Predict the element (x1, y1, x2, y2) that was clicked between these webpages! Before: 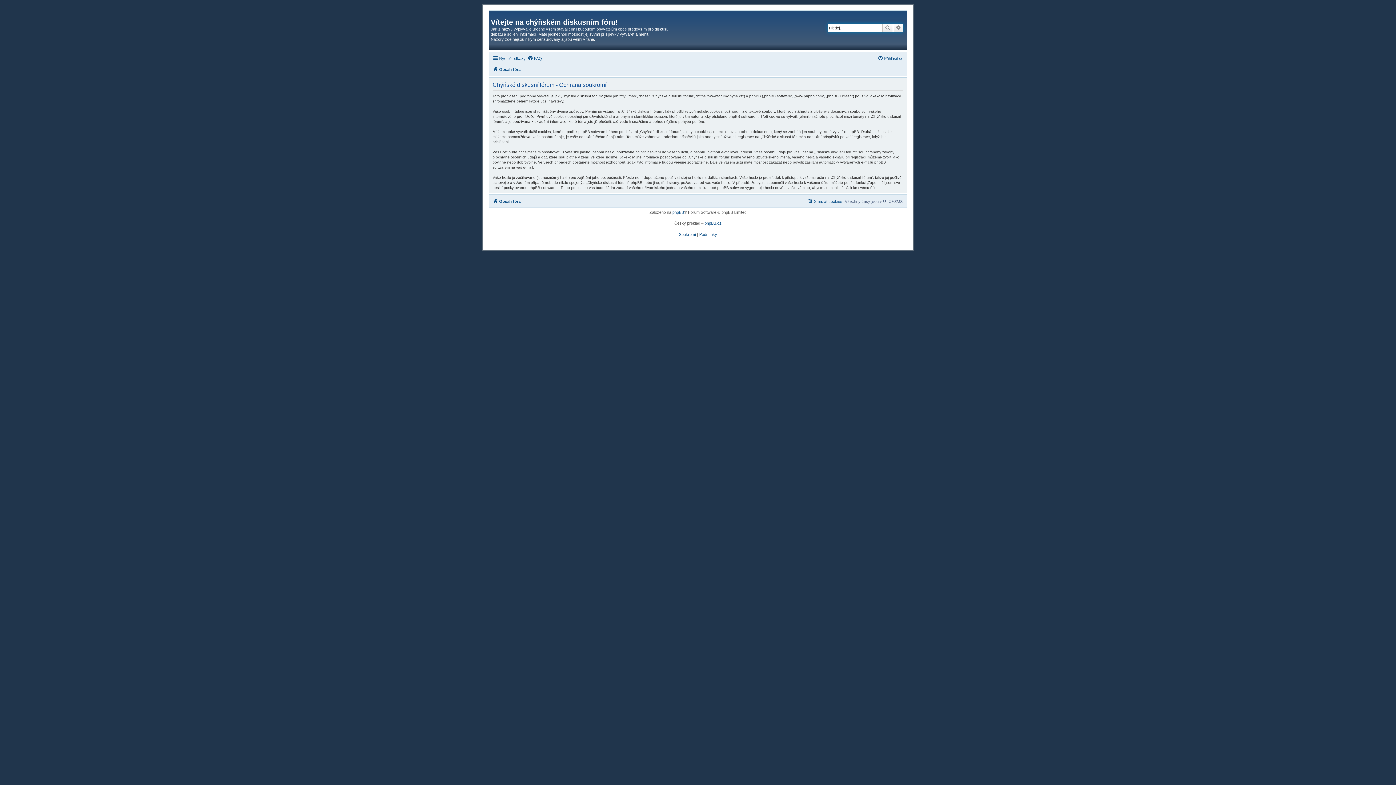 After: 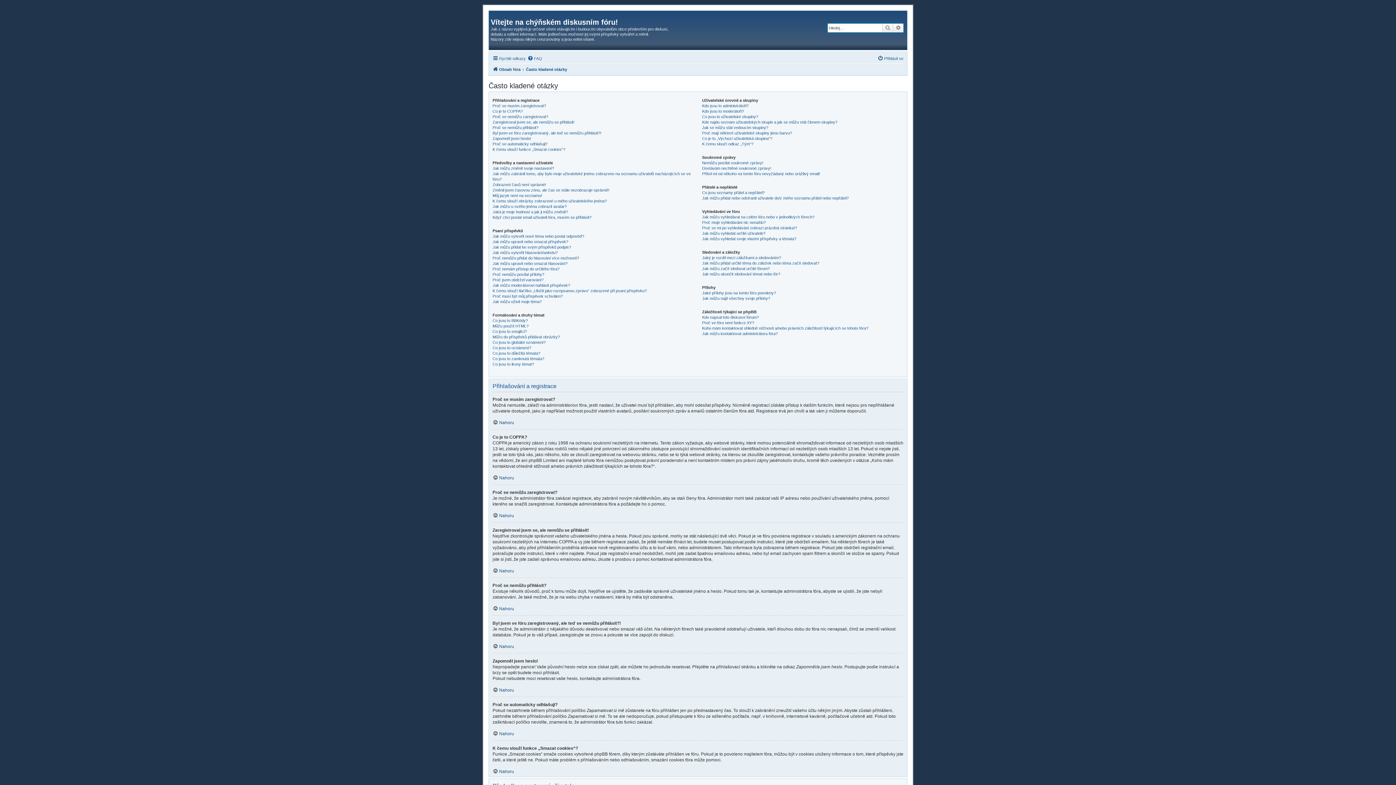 Action: label: FAQ bbox: (527, 54, 542, 62)